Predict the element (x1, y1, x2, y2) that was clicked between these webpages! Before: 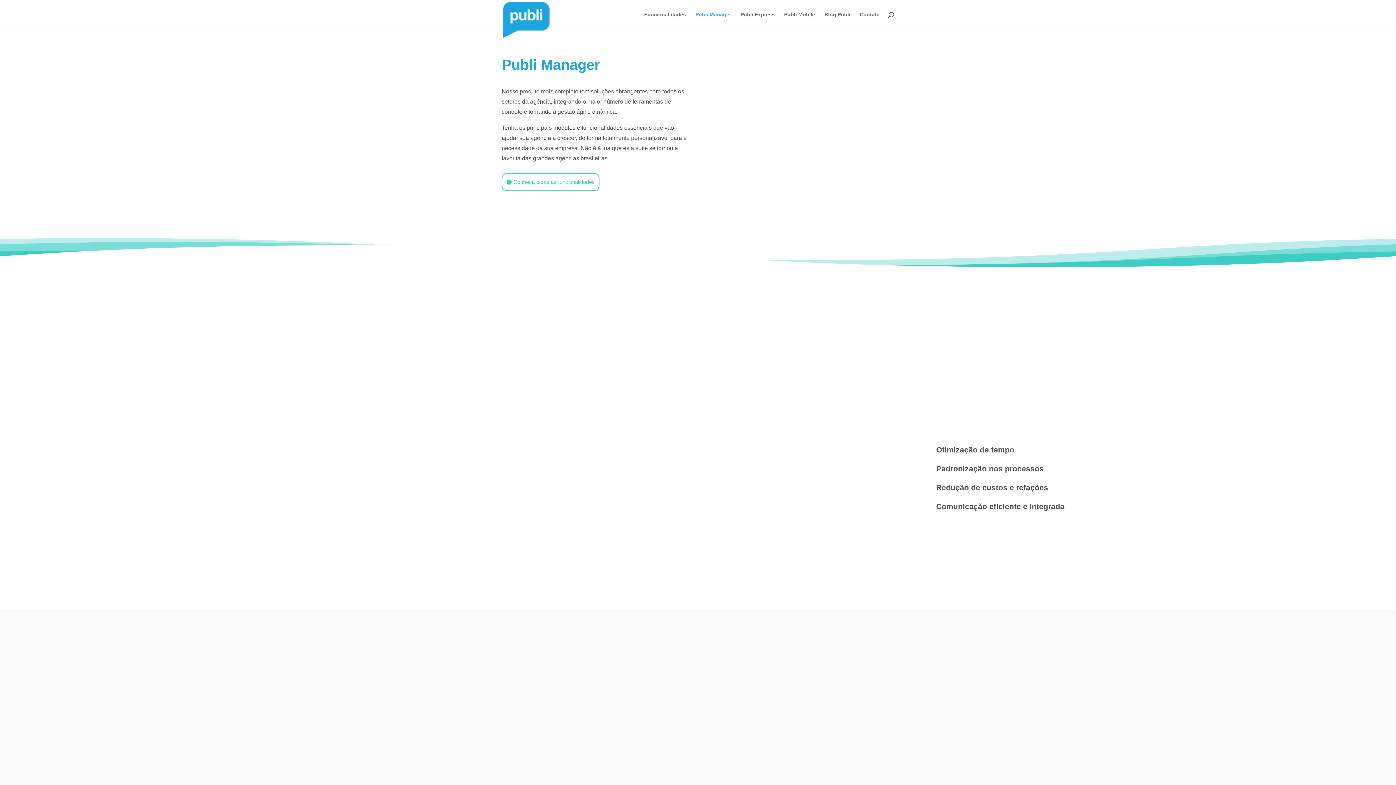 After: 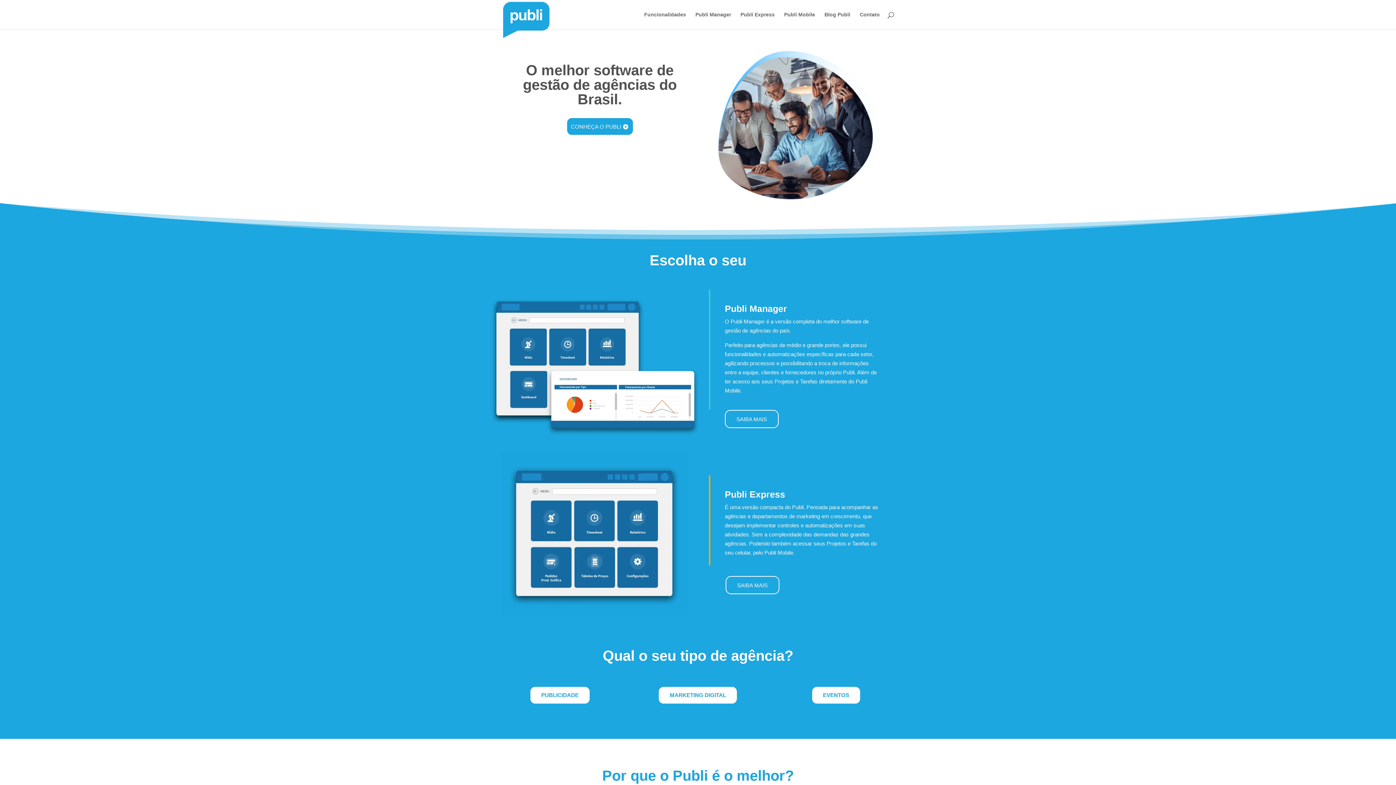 Action: bbox: (503, 15, 549, 21)